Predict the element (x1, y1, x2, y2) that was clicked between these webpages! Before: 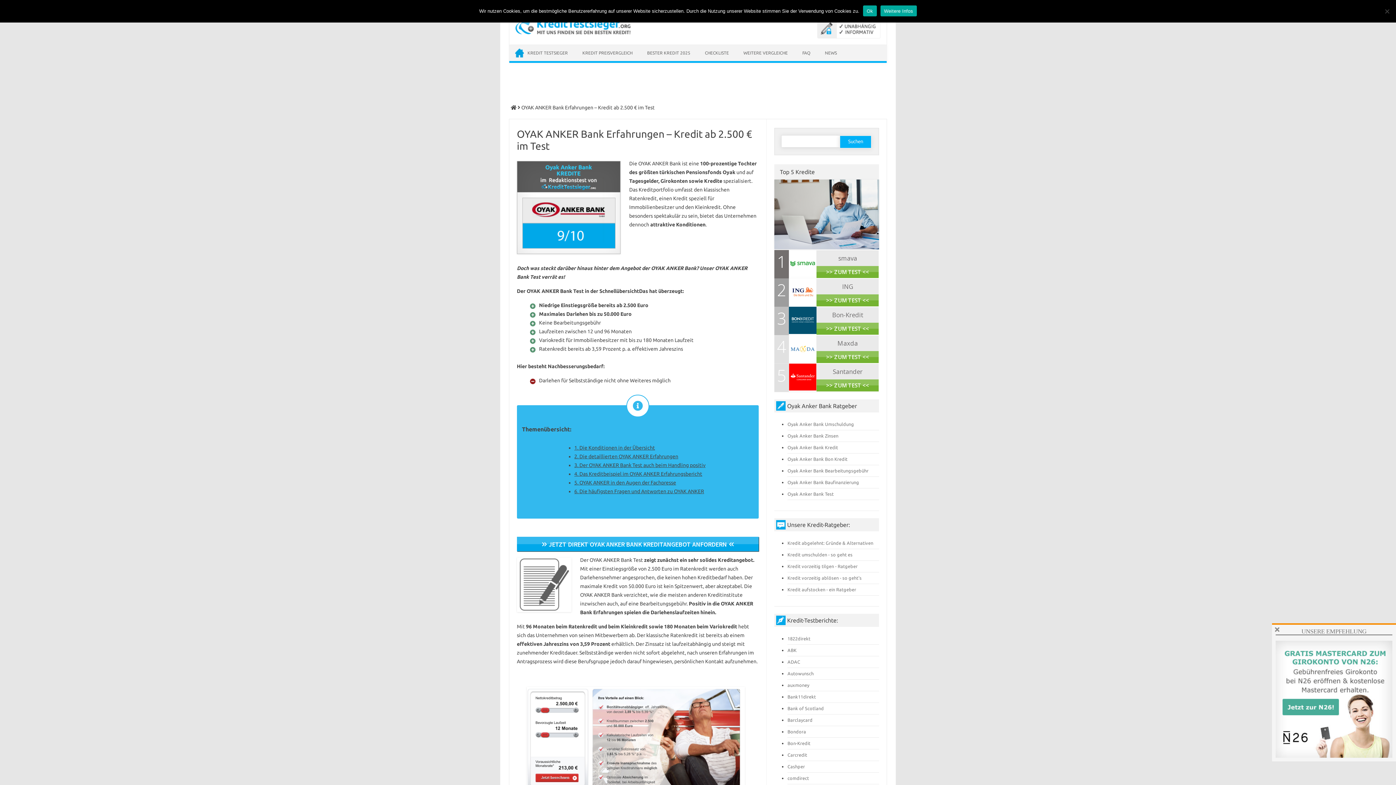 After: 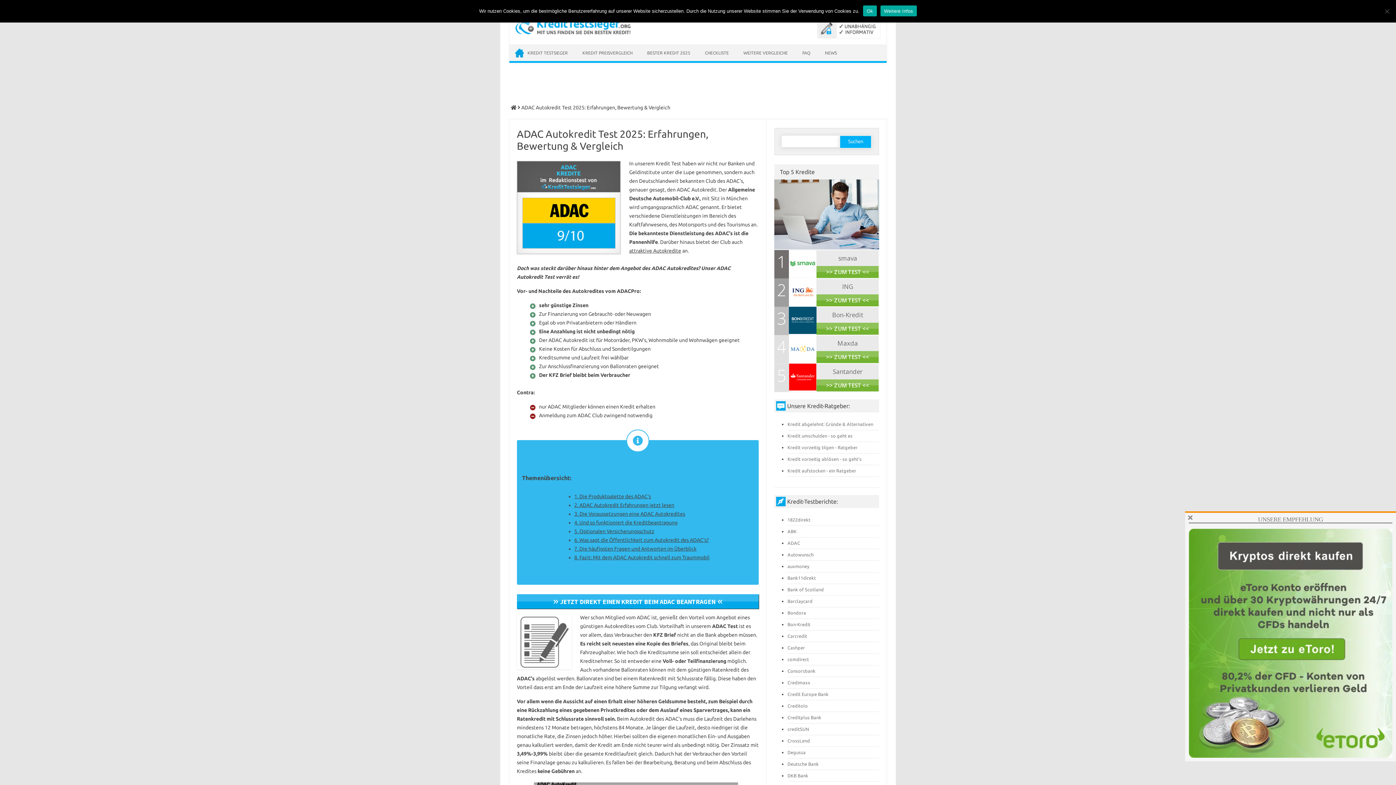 Action: bbox: (787, 659, 800, 664) label: ADAC